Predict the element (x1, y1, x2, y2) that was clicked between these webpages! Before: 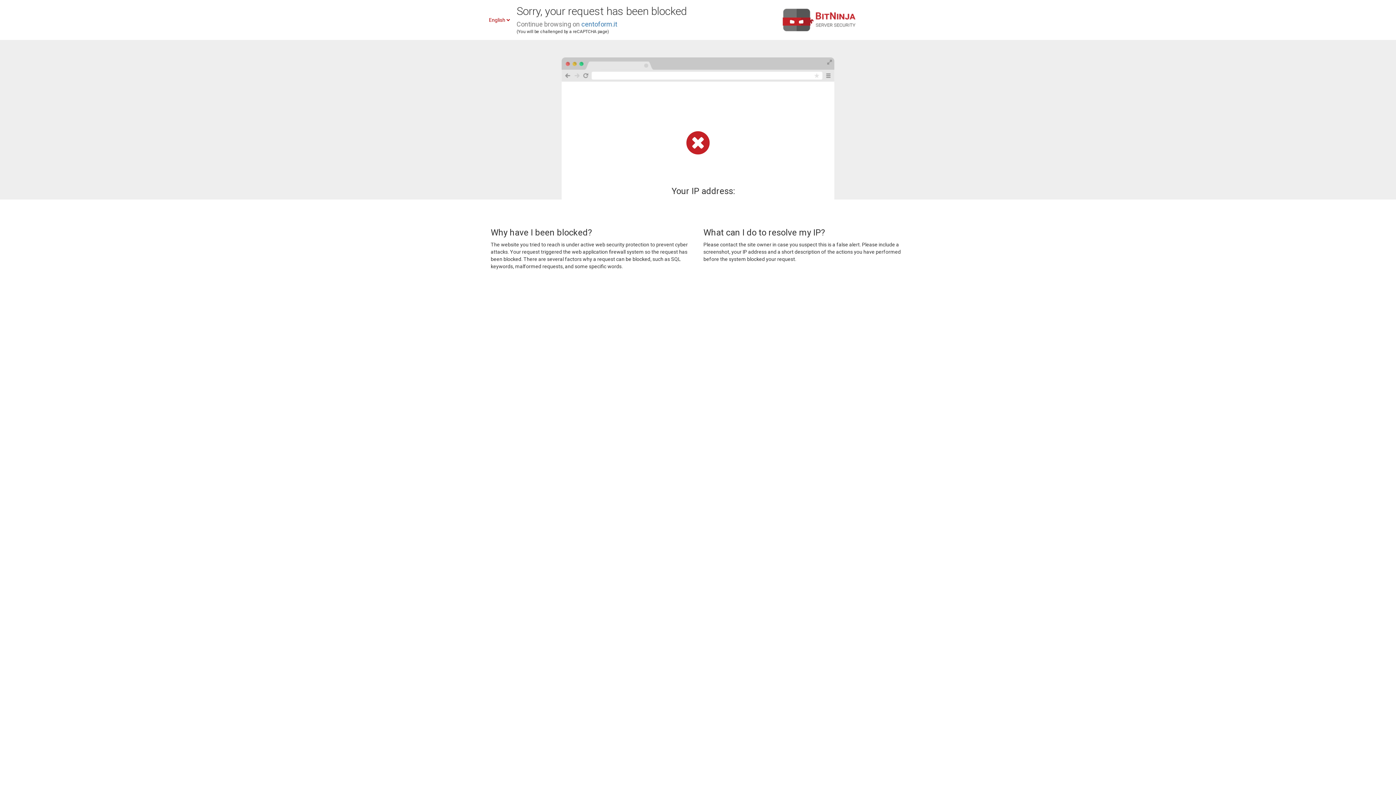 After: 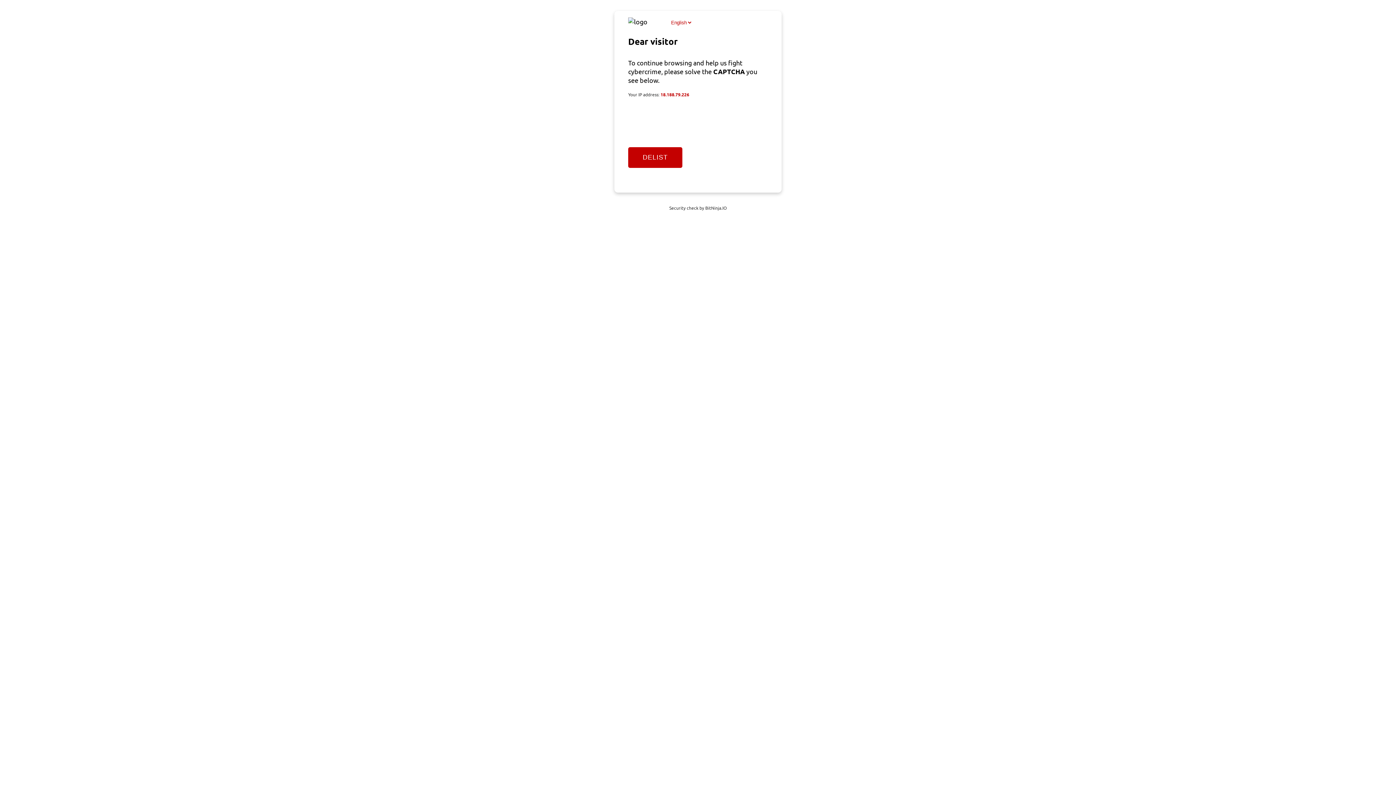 Action: bbox: (581, 20, 617, 28) label: centoform.it